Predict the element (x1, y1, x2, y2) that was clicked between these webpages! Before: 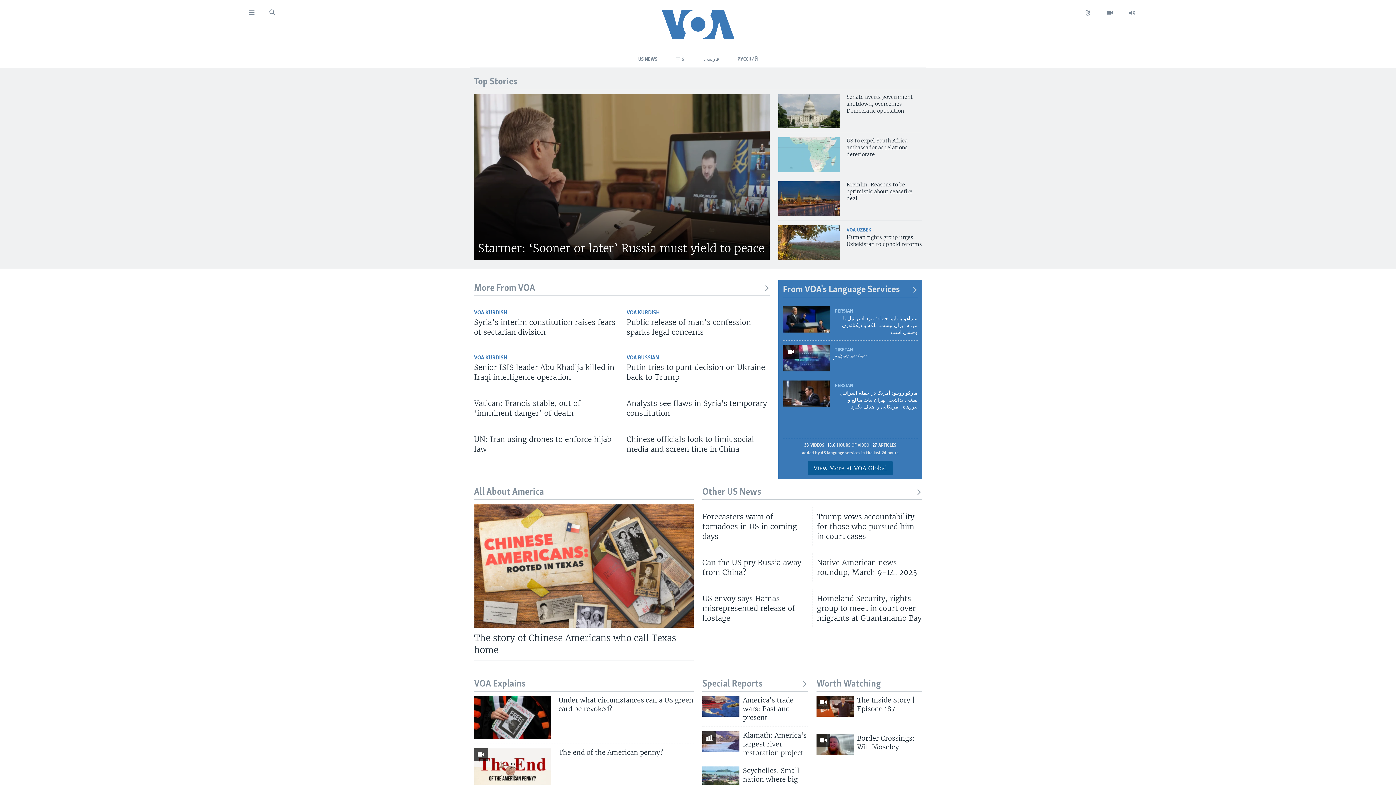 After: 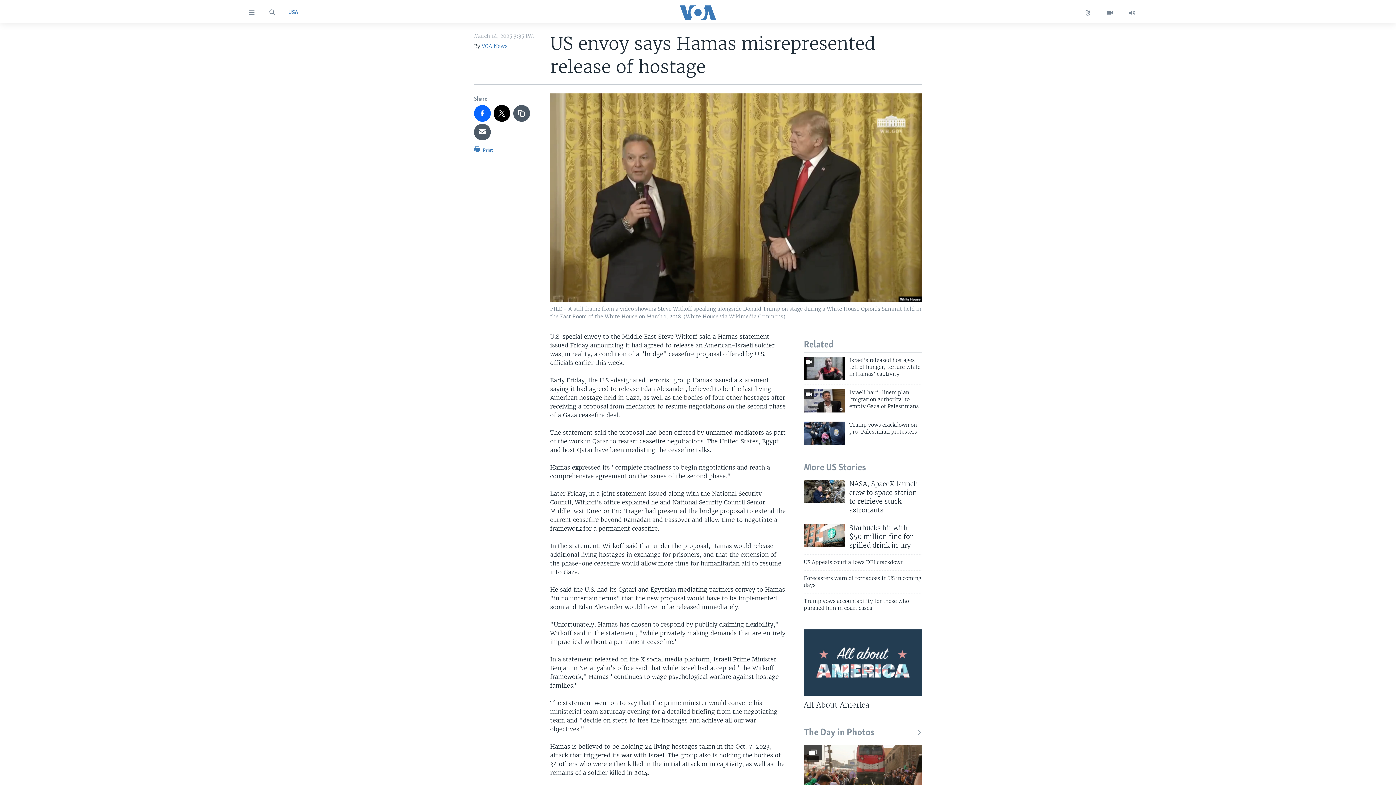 Action: label: US envoy says Hamas misrepresented release of hostage bbox: (702, 593, 808, 627)